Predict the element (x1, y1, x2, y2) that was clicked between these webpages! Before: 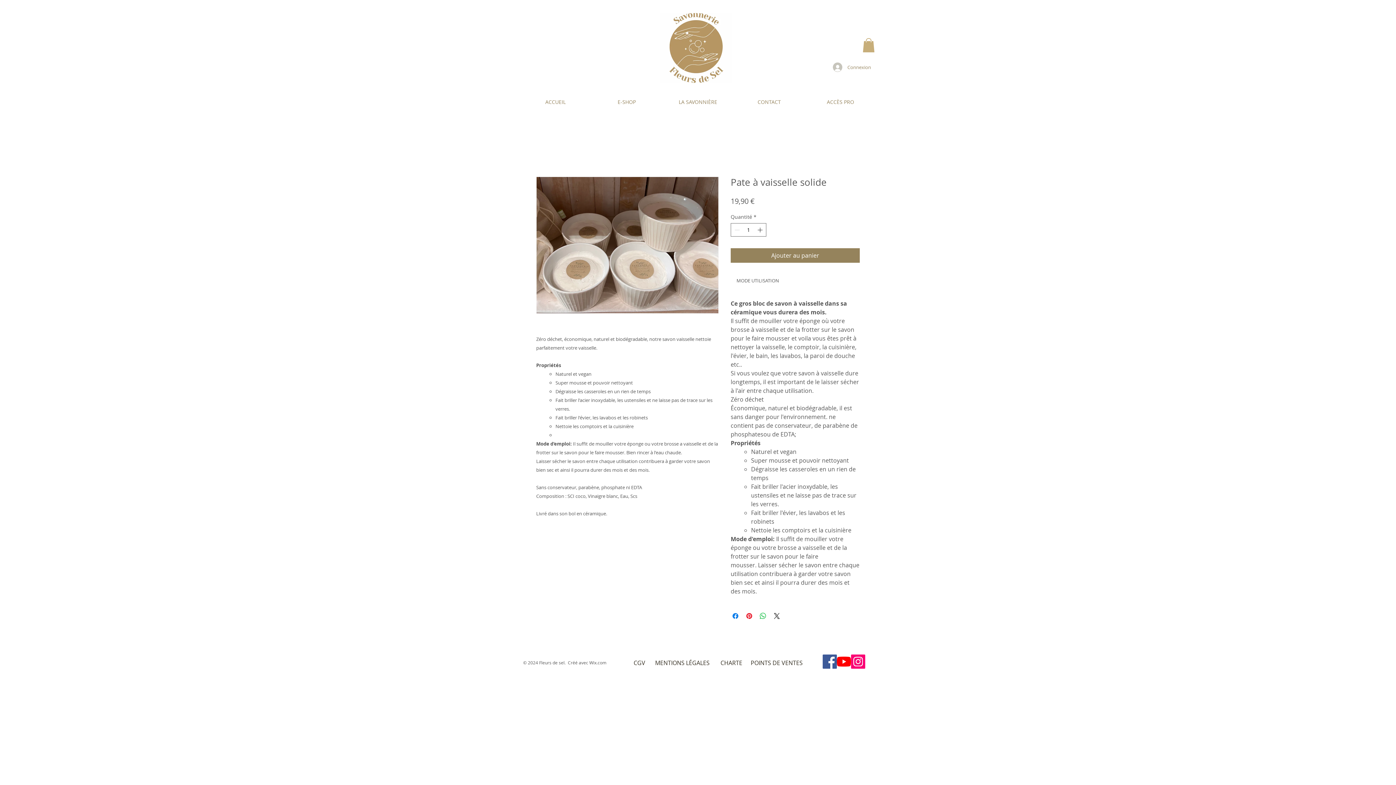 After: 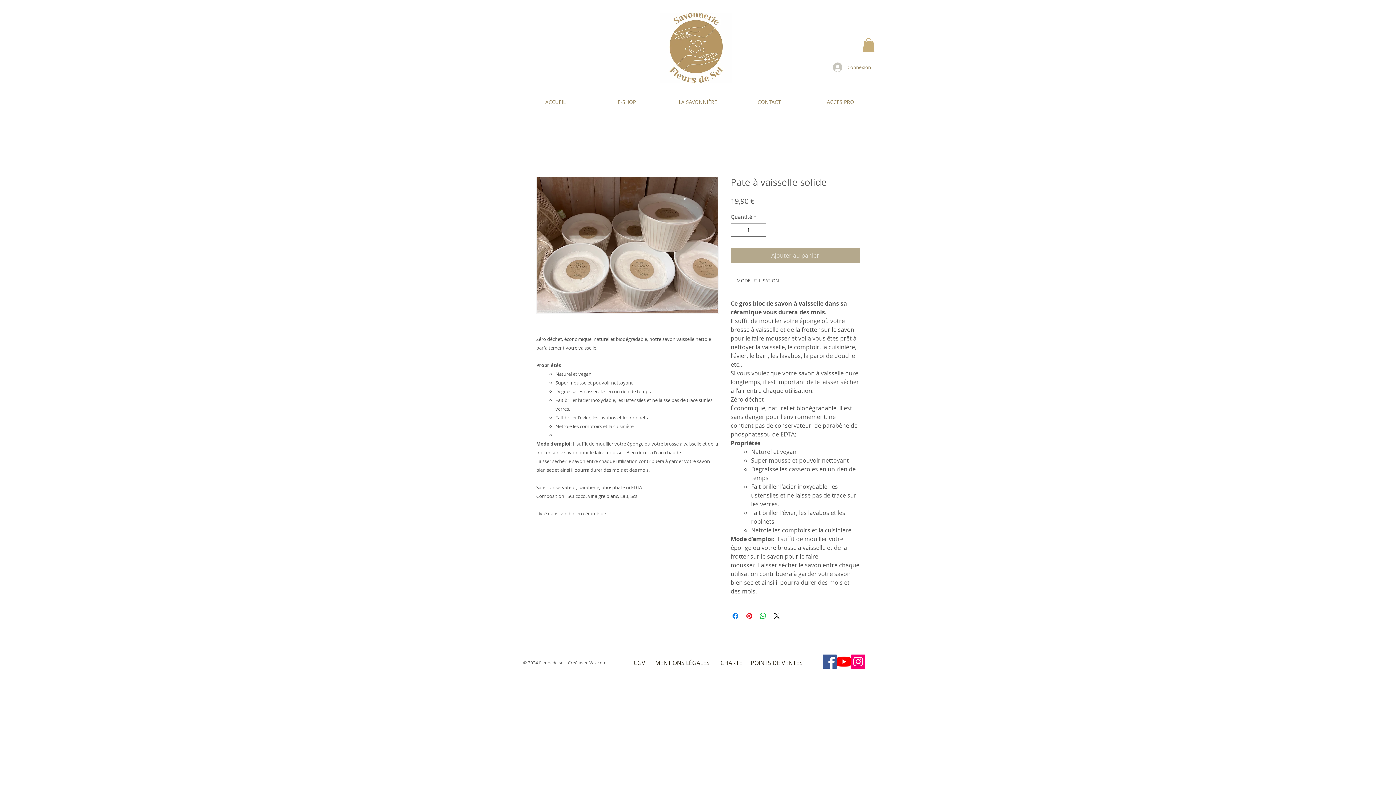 Action: bbox: (730, 248, 860, 263) label: Ajouter au panier